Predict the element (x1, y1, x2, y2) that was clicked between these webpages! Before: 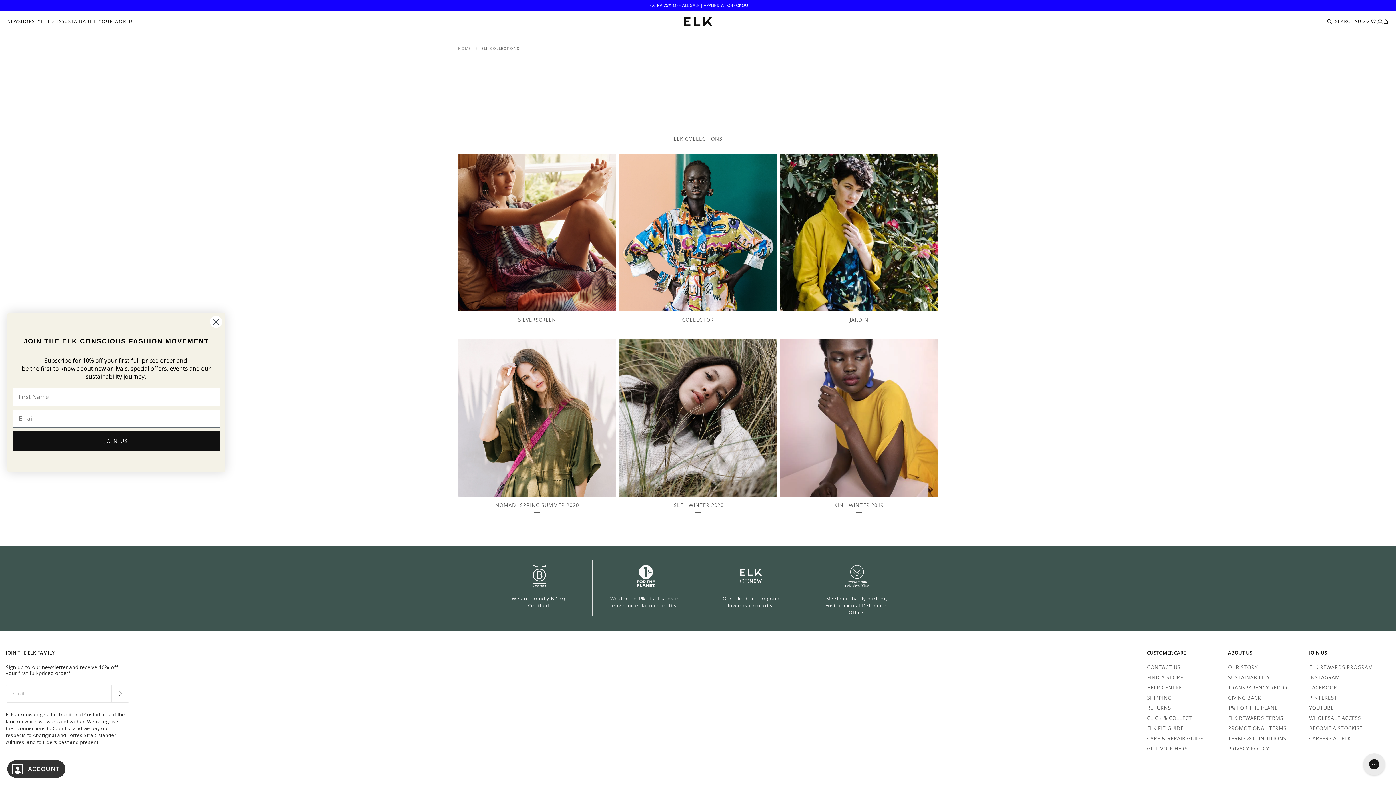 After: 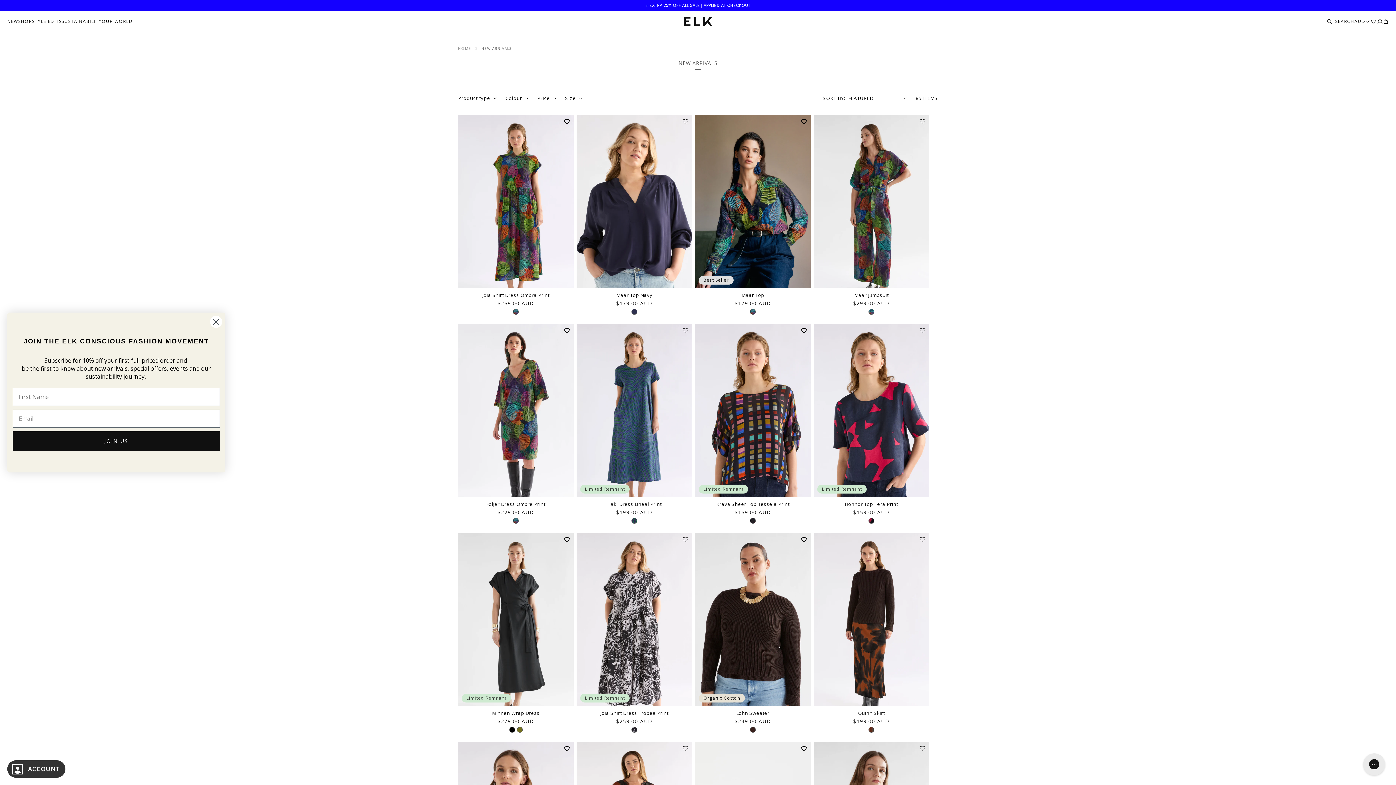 Action: bbox: (7, 18, 18, 24) label: NEW